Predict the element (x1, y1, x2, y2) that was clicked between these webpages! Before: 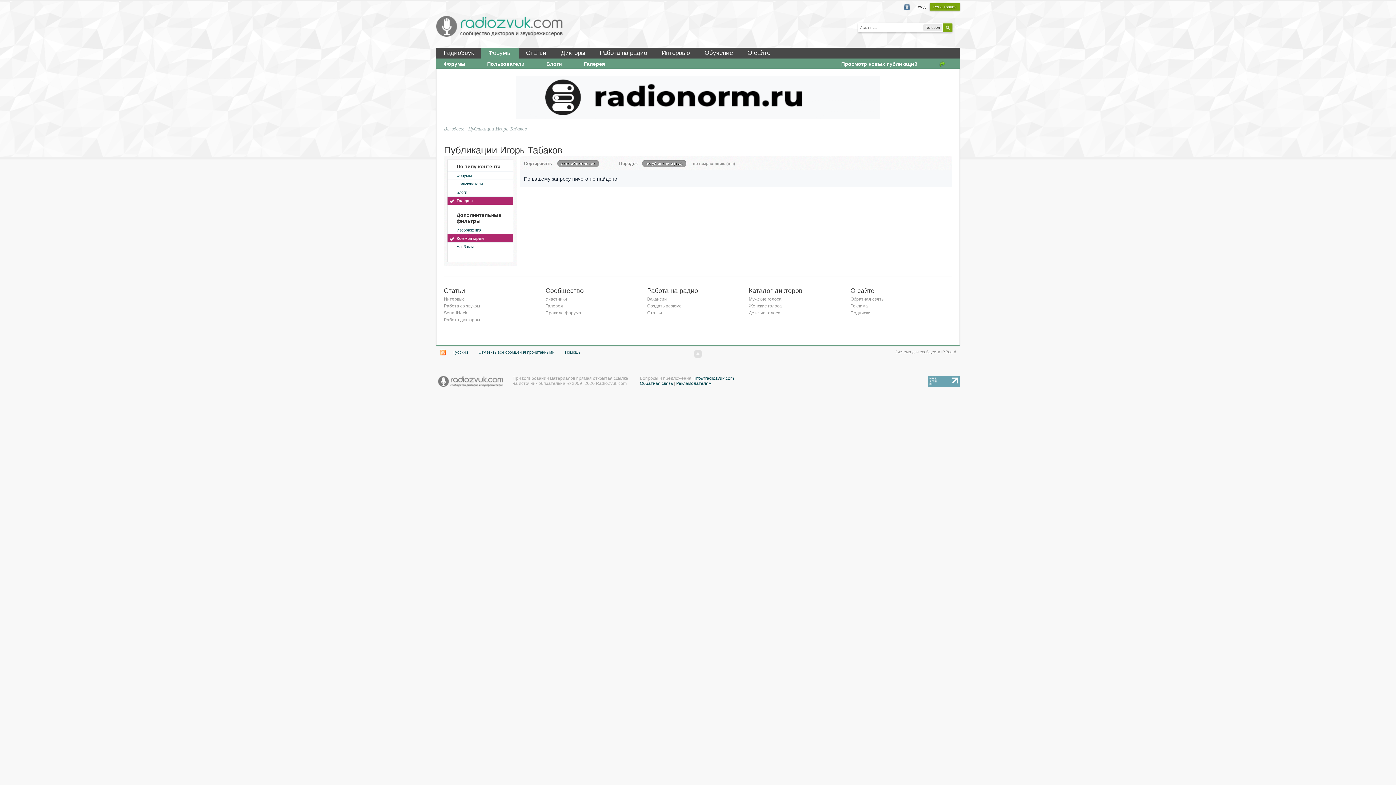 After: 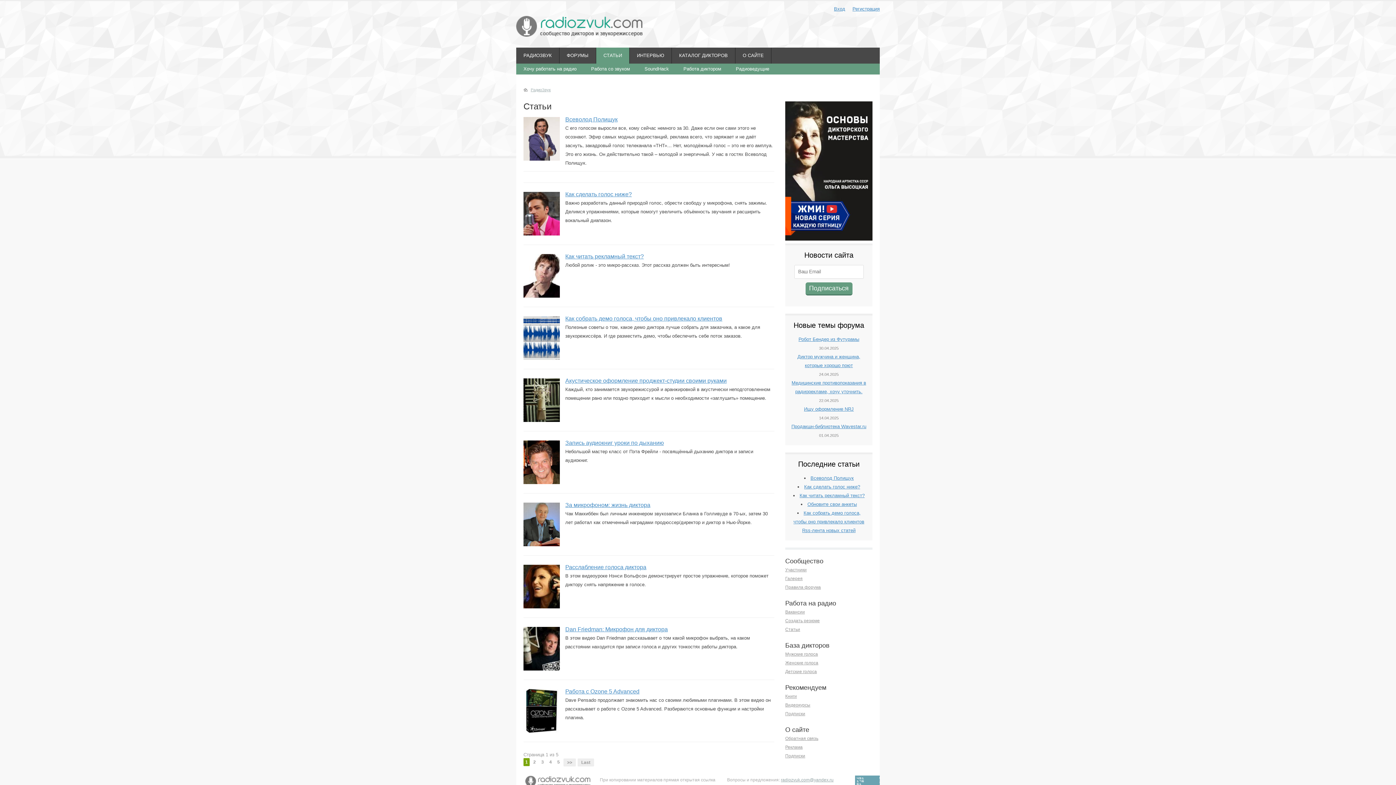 Action: bbox: (518, 47, 553, 58) label: Статьи